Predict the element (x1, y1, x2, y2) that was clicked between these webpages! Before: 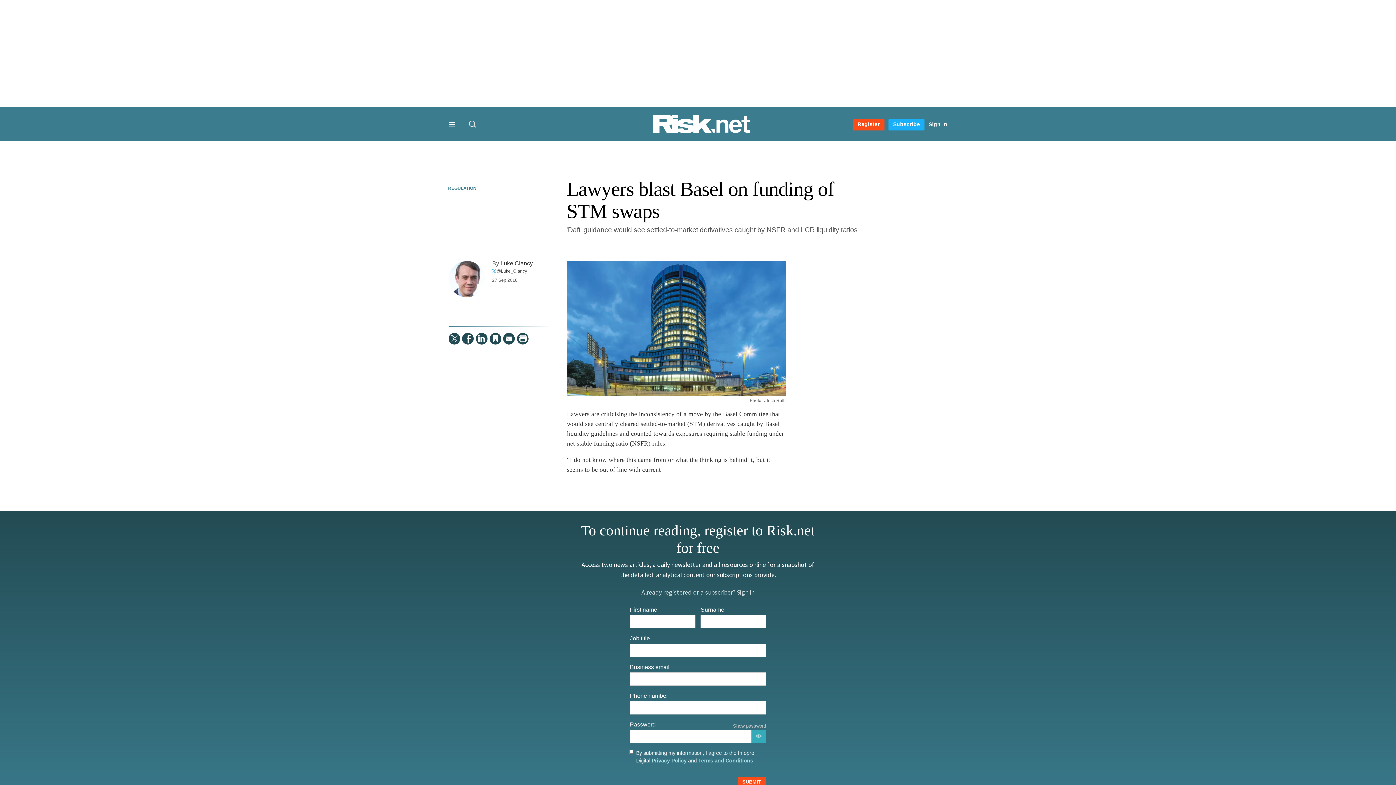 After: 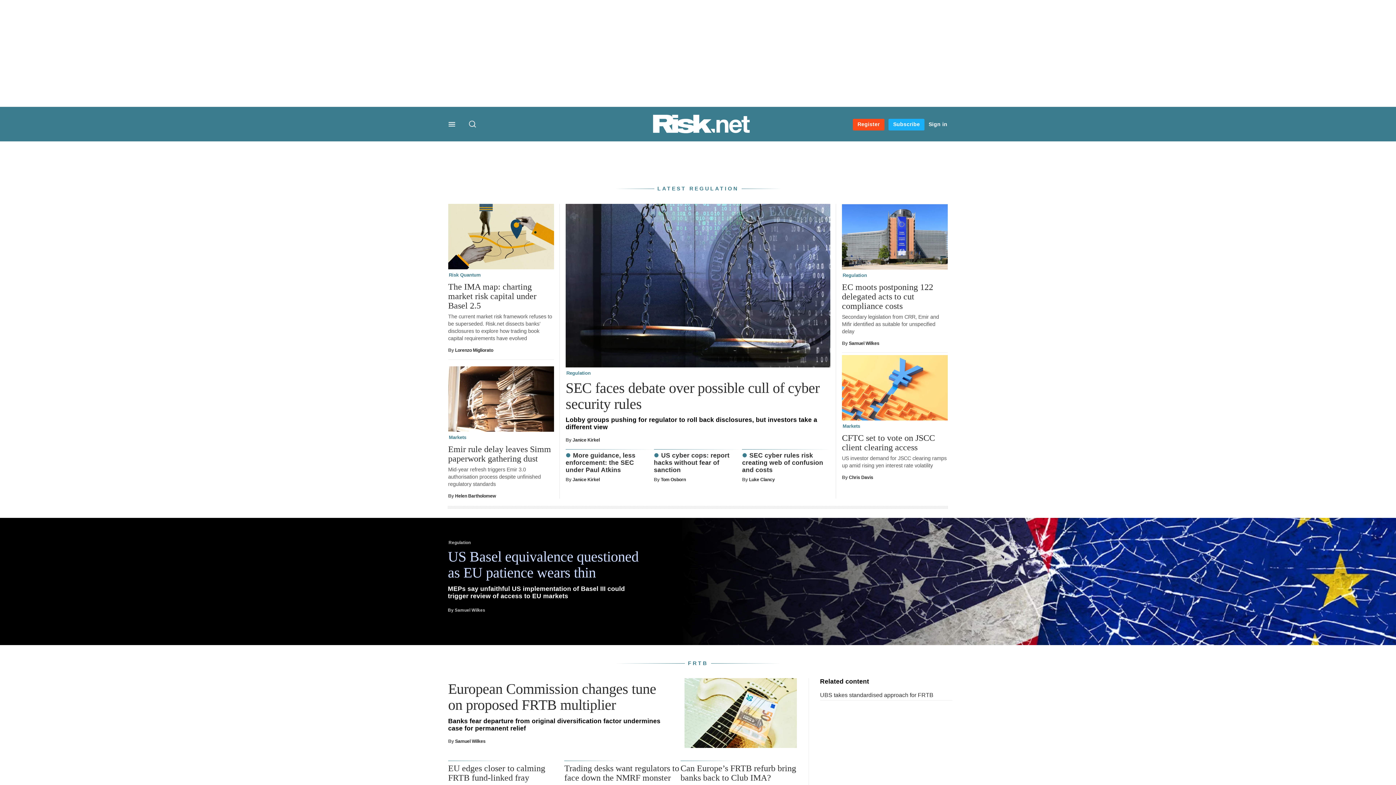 Action: bbox: (448, 185, 612, 191) label: REGULATION